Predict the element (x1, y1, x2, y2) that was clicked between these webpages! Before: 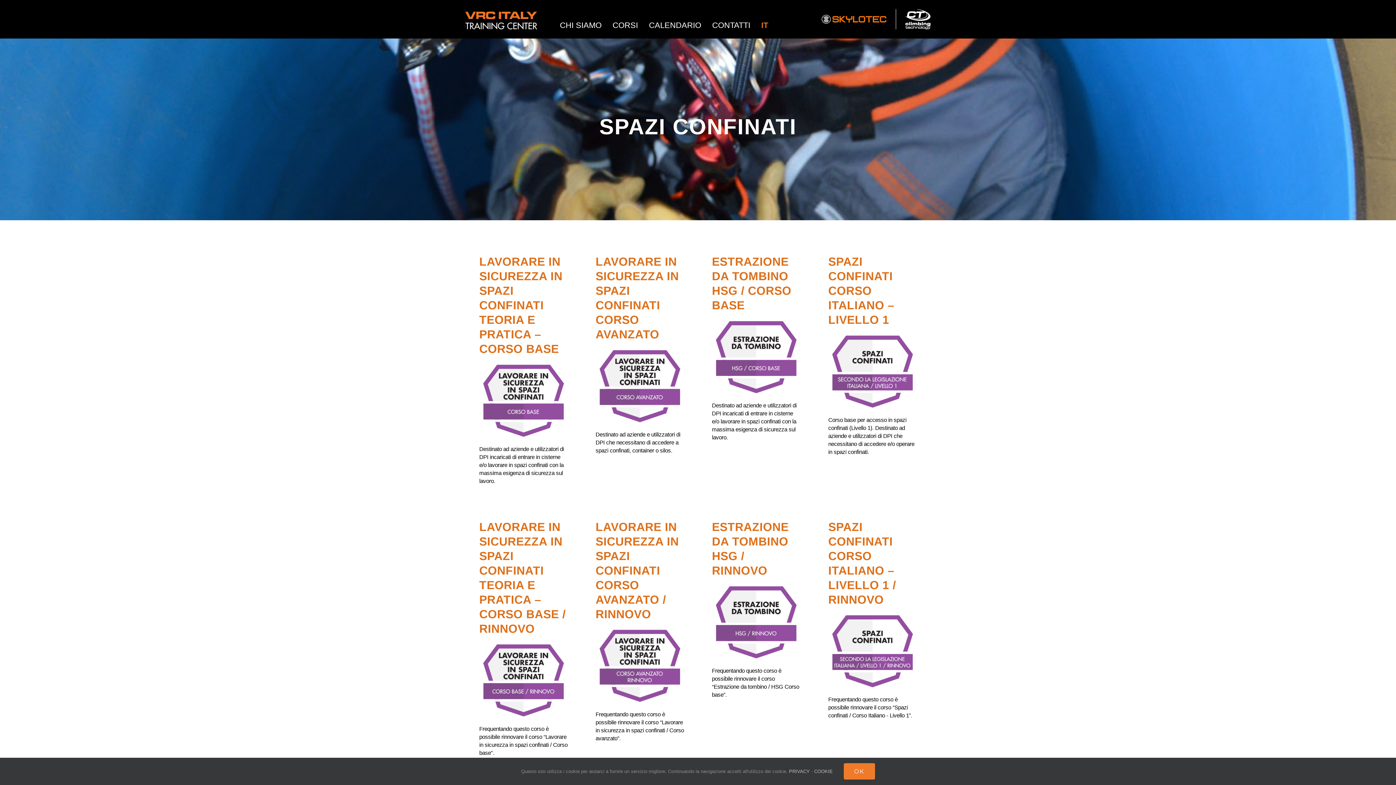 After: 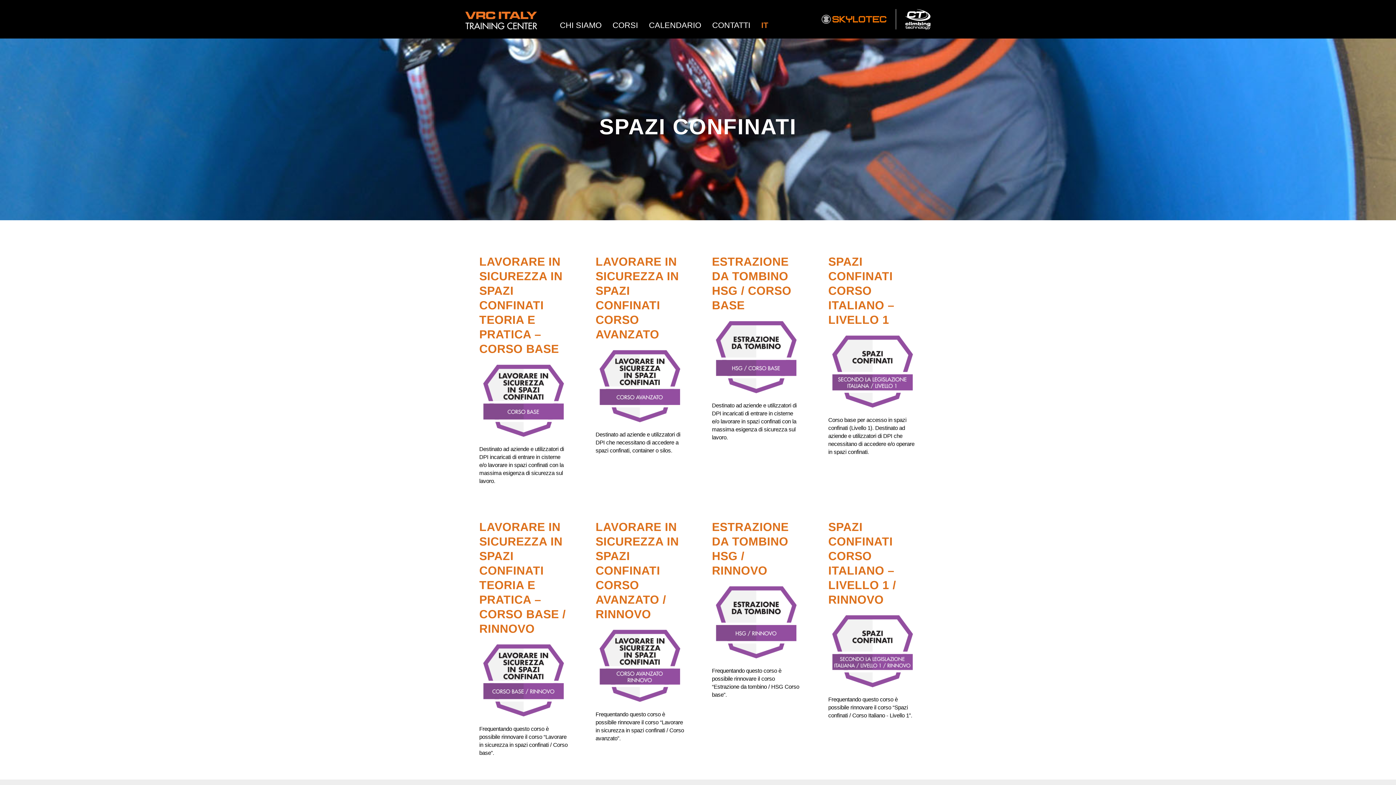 Action: label: OK bbox: (843, 763, 875, 780)